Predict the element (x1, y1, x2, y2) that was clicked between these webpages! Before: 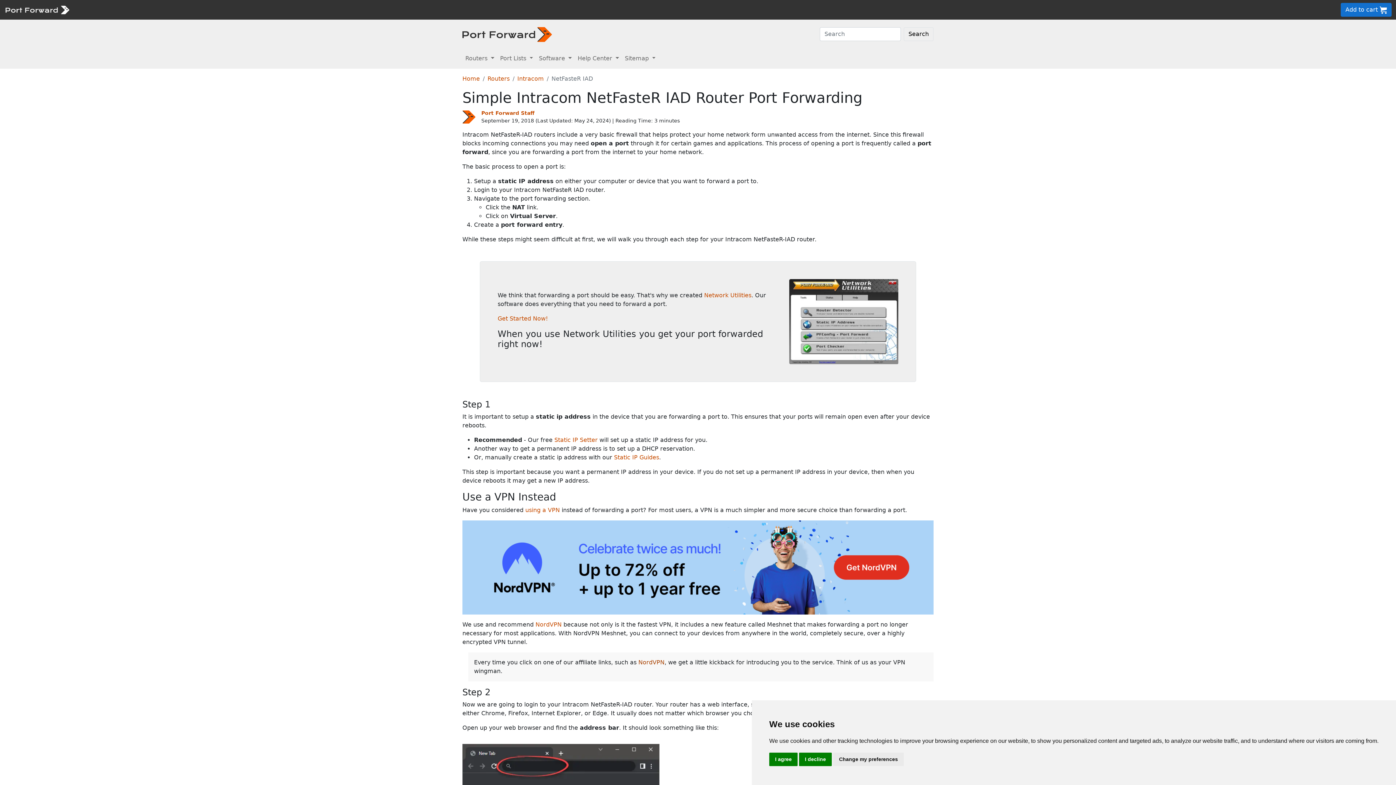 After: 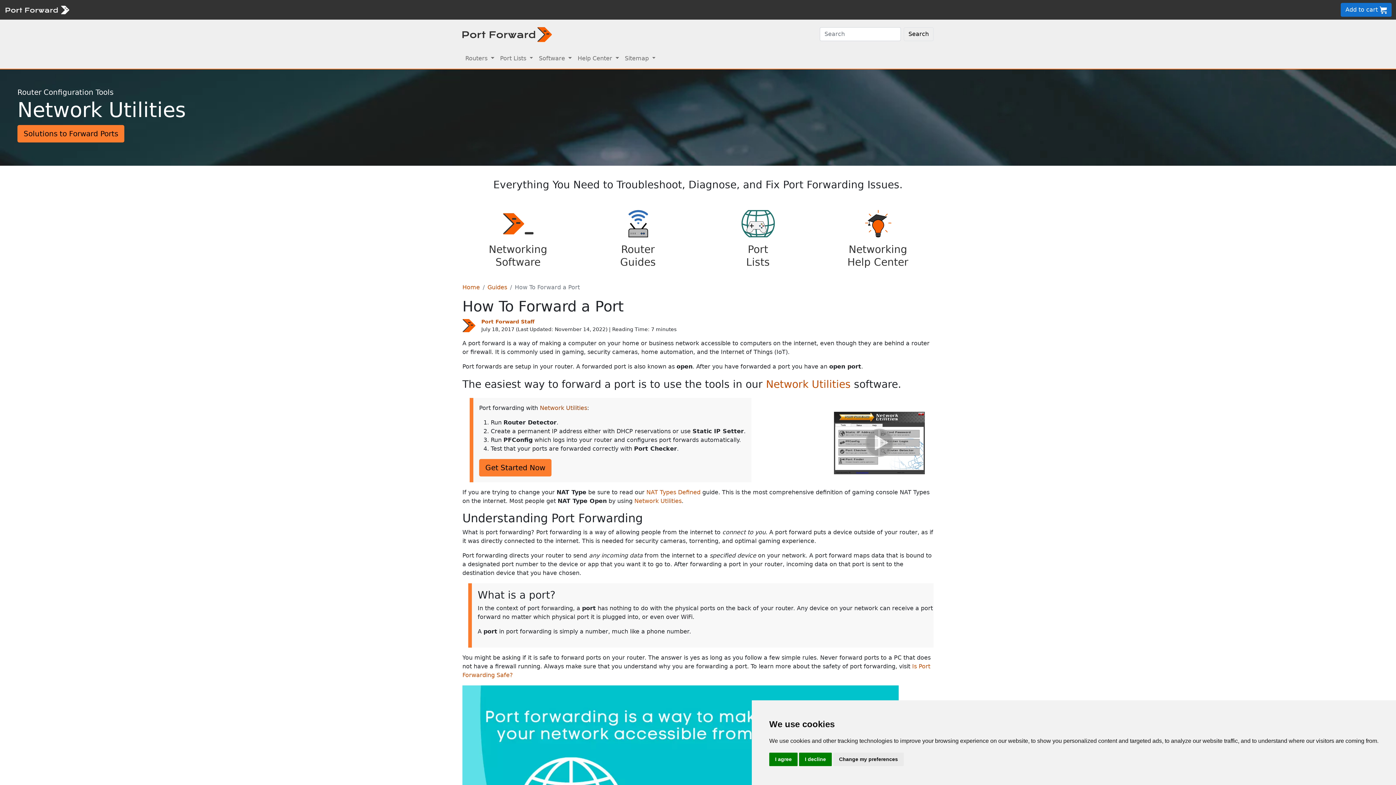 Action: label: Port forward name and logo bbox: (4, 6, 69, 12)